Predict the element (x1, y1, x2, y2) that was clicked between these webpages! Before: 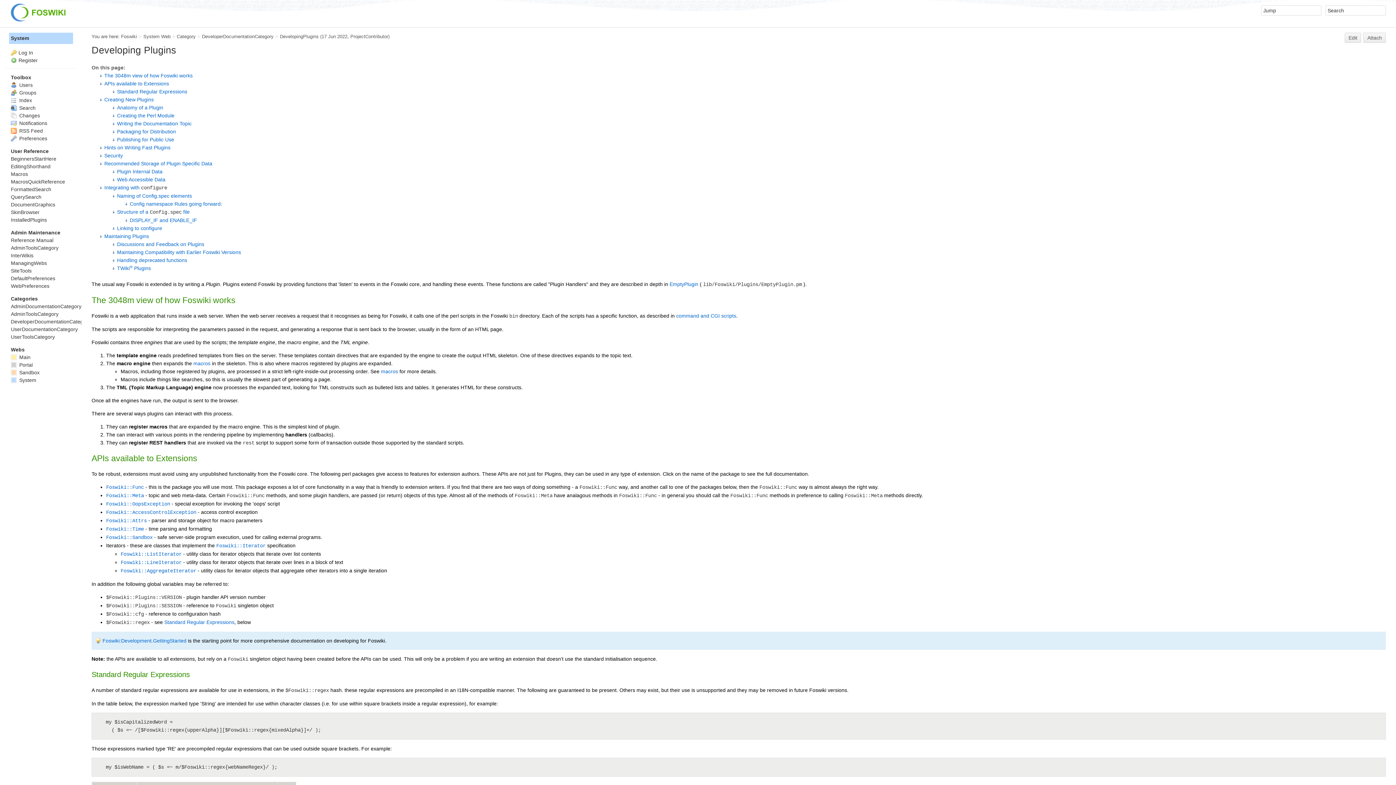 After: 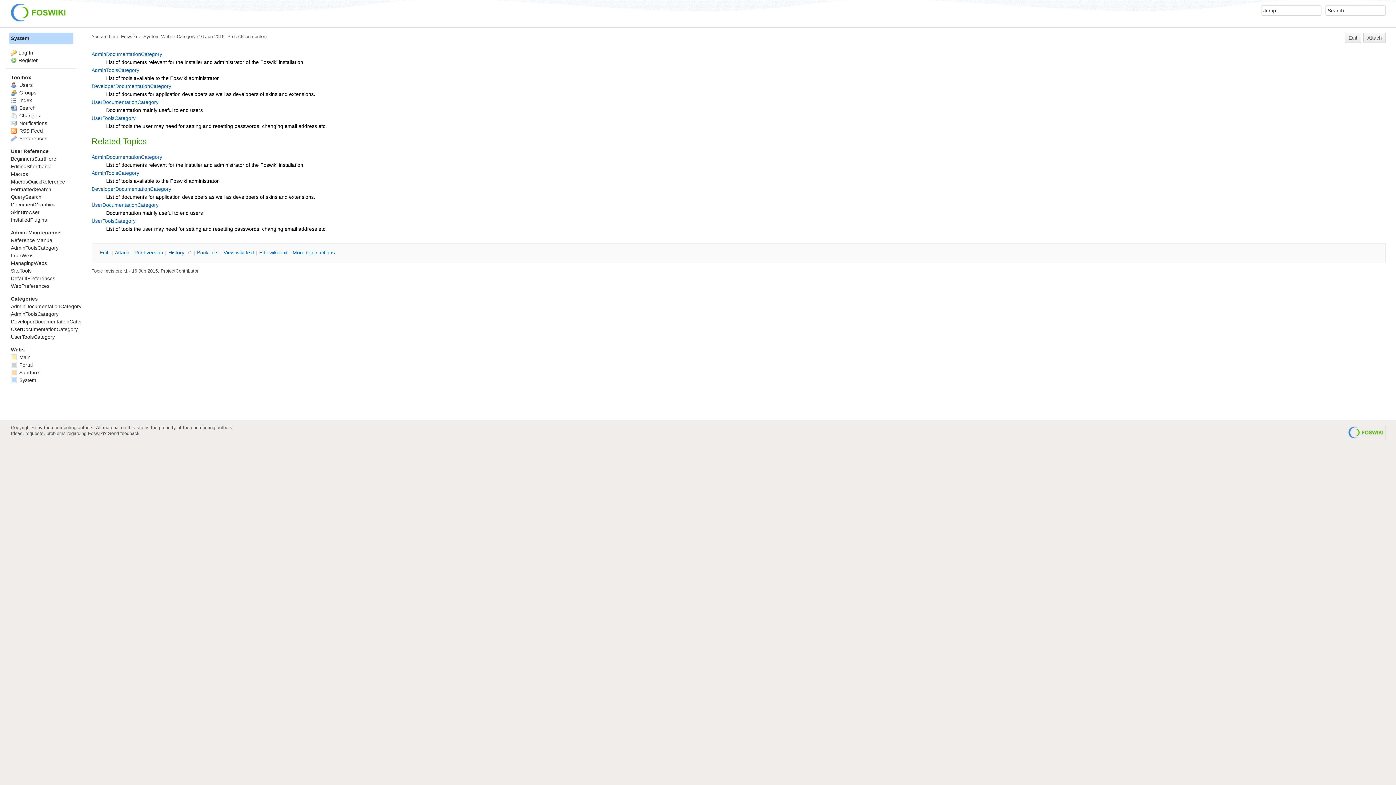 Action: bbox: (176, 33, 195, 39) label: Category